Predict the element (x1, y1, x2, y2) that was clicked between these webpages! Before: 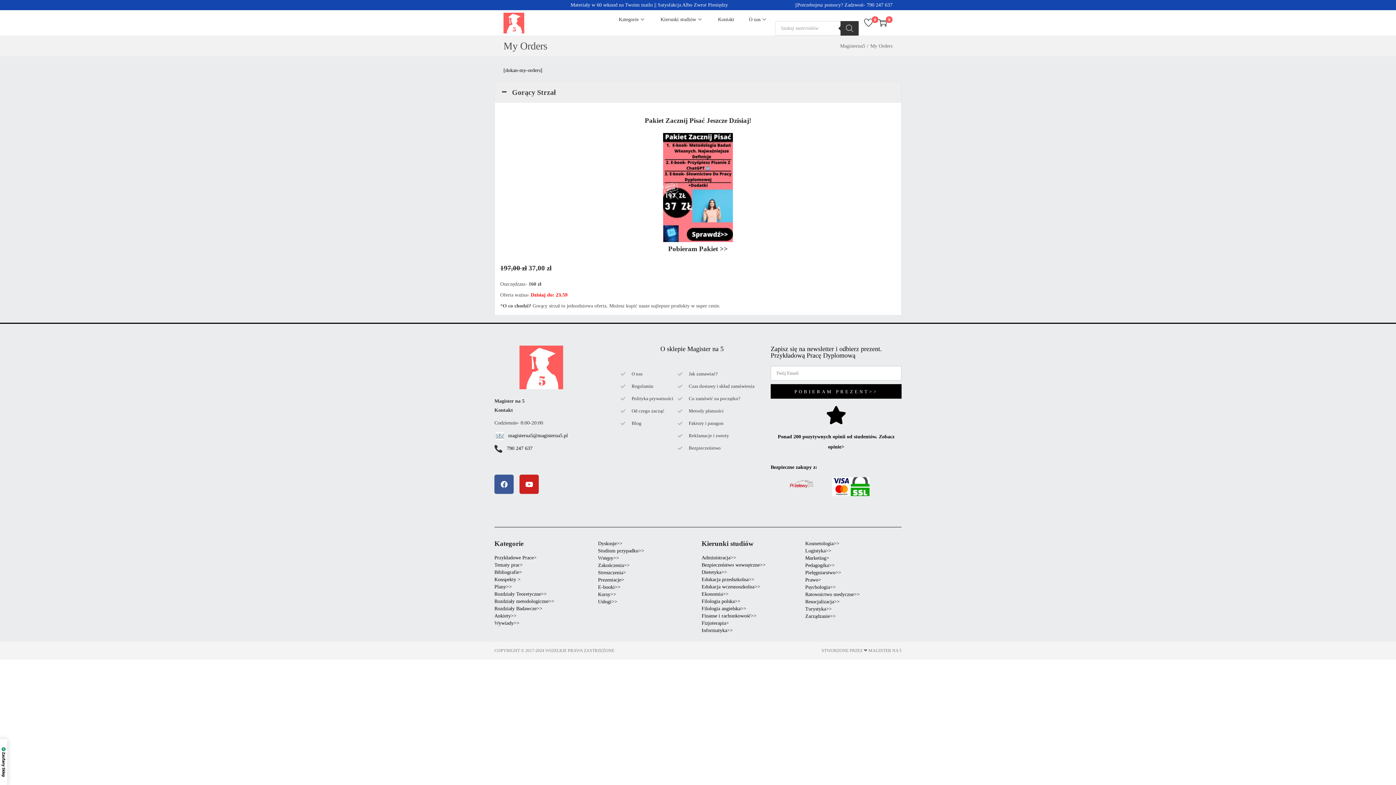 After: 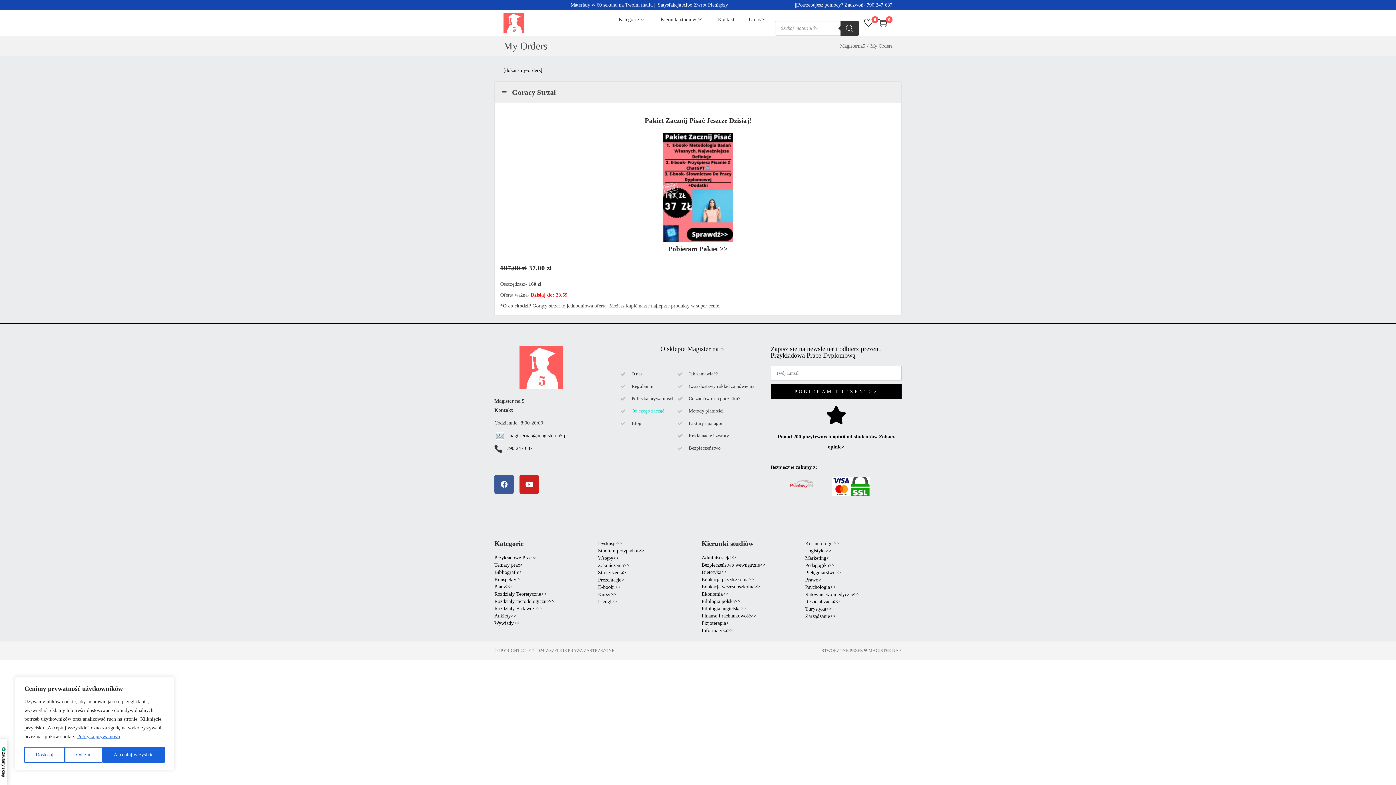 Action: bbox: (620, 407, 677, 414) label: Od czego zacząć